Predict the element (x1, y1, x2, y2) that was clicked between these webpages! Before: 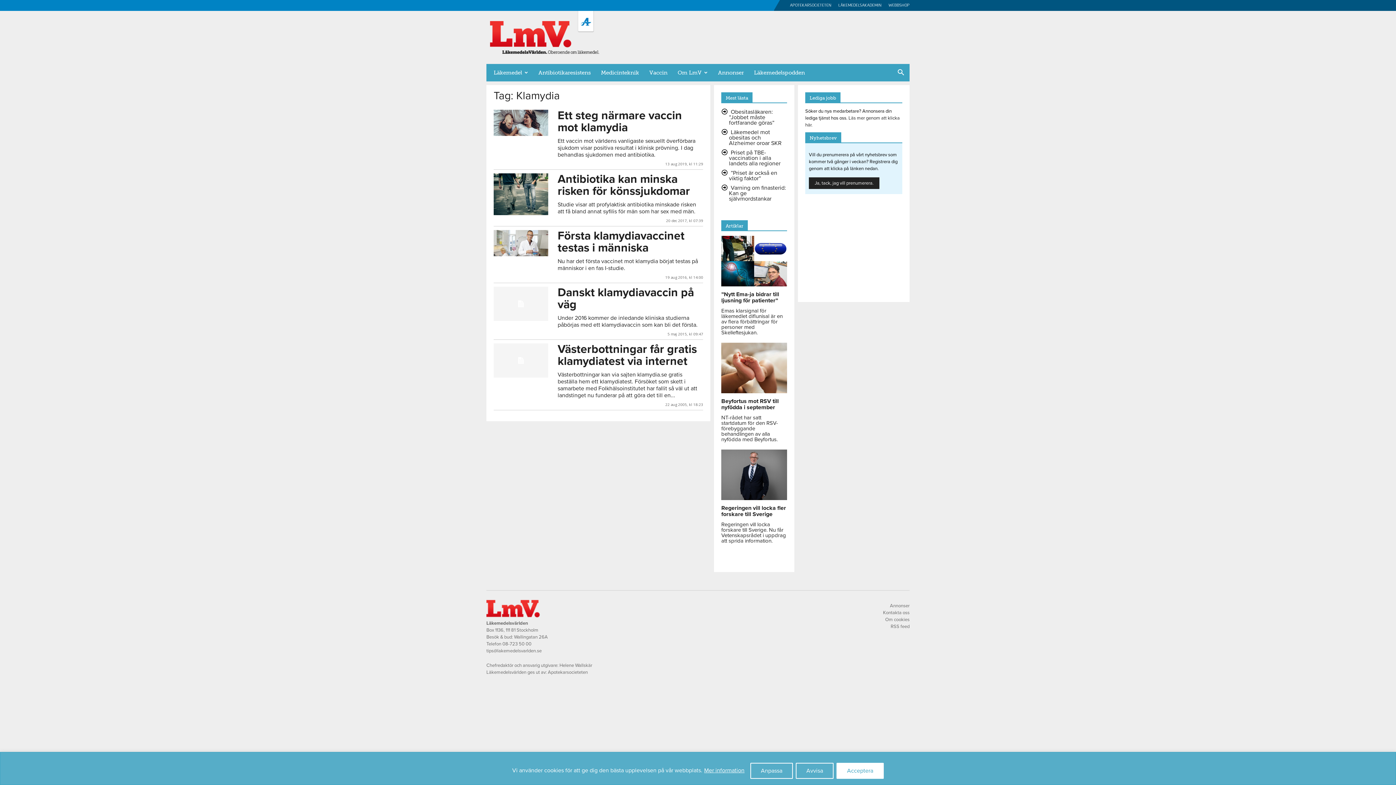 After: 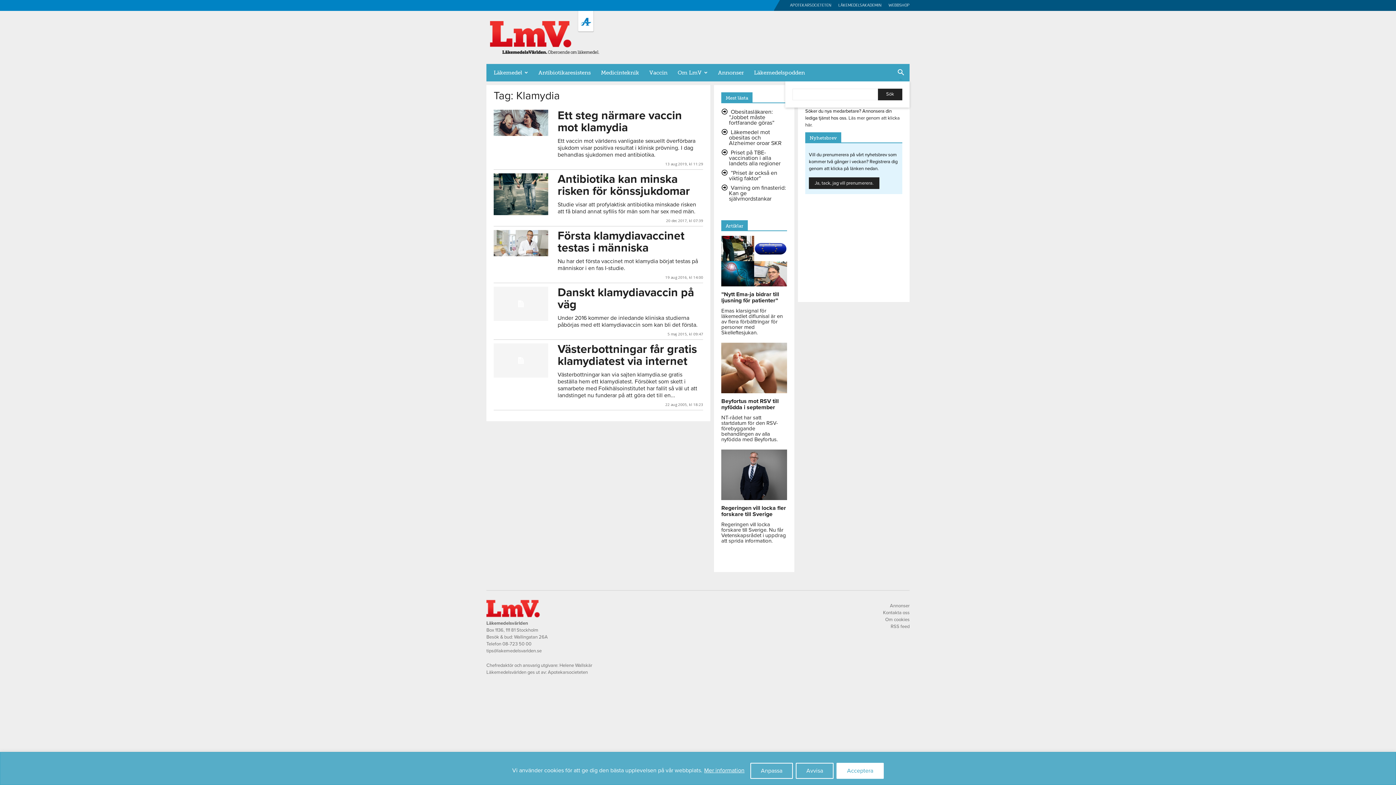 Action: label: Search bbox: (892, 69, 909, 77)